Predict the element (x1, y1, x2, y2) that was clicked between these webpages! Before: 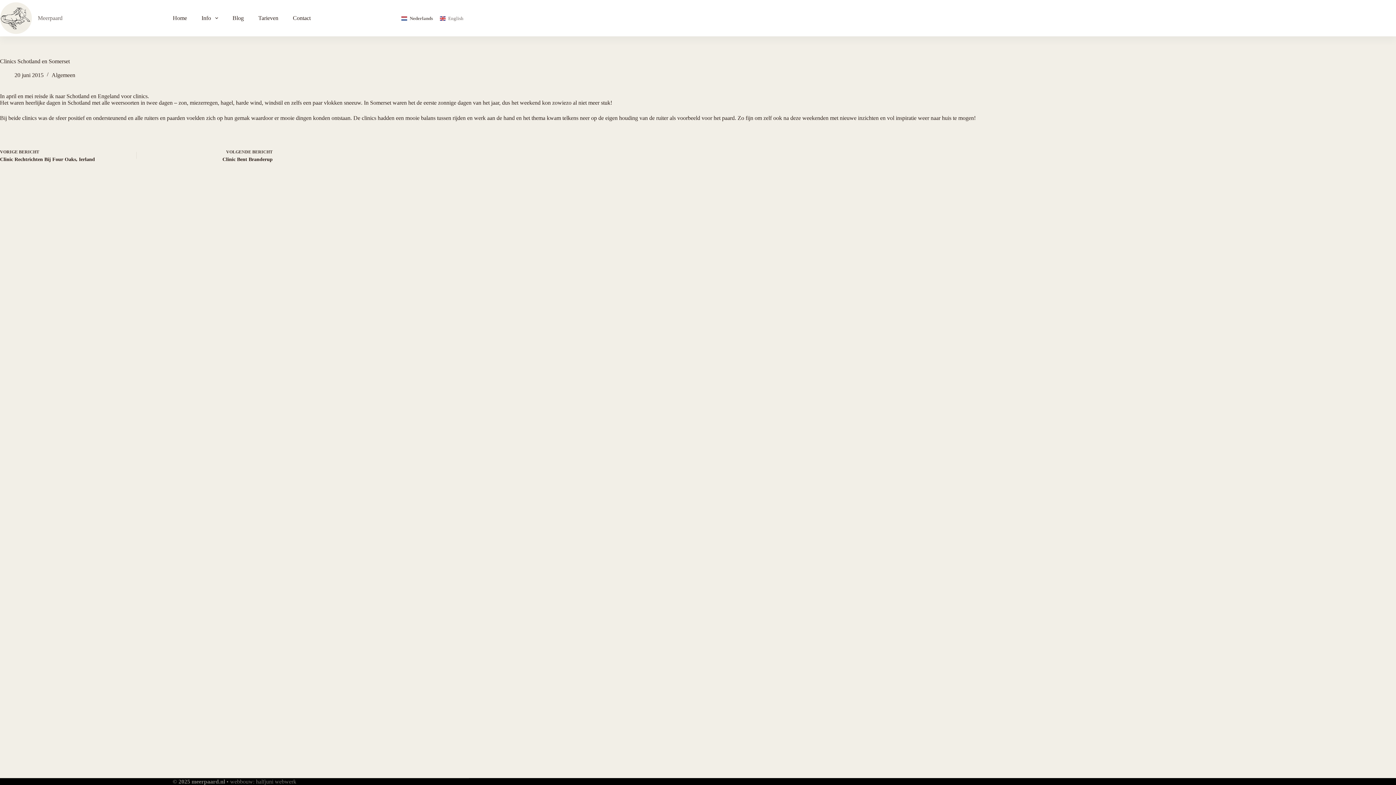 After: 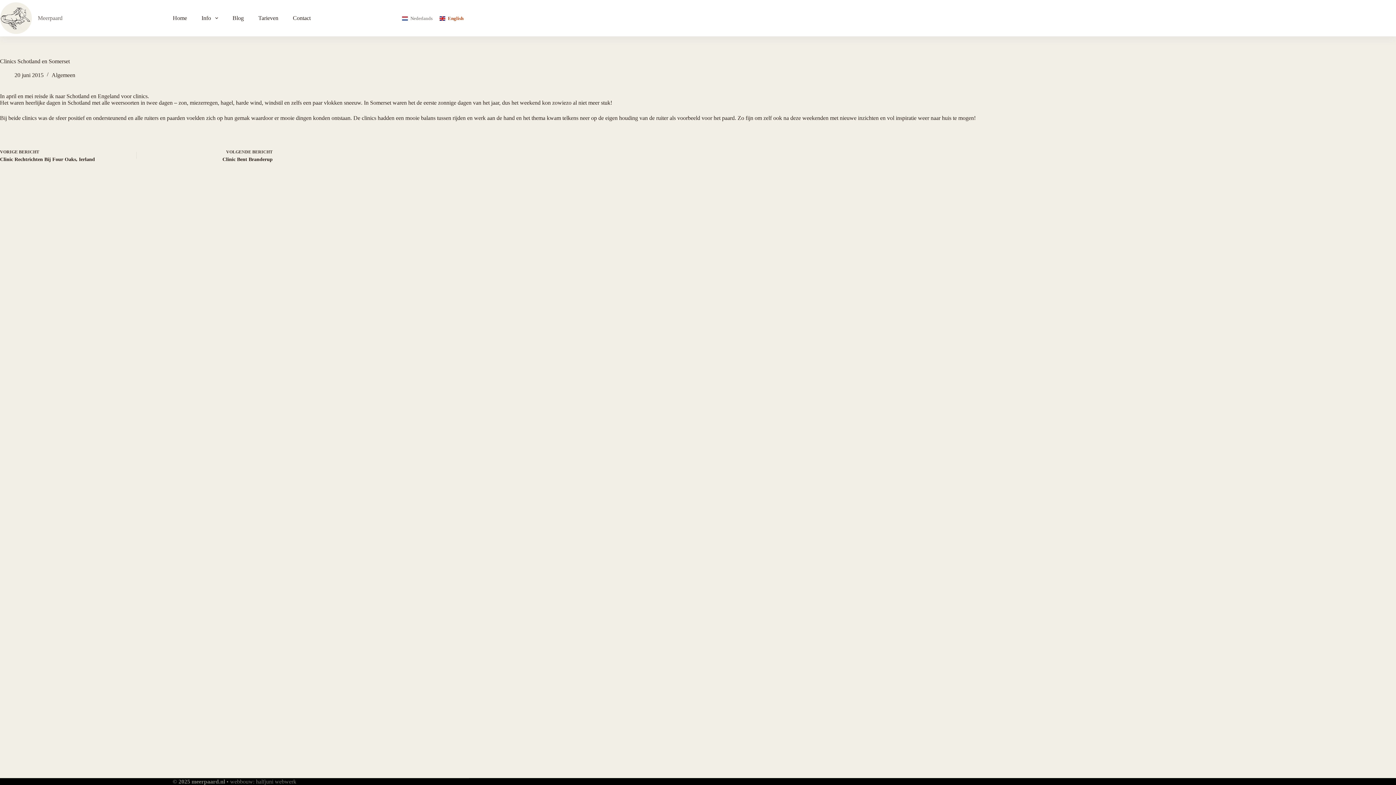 Action: label:  English bbox: (440, 14, 469, 21)